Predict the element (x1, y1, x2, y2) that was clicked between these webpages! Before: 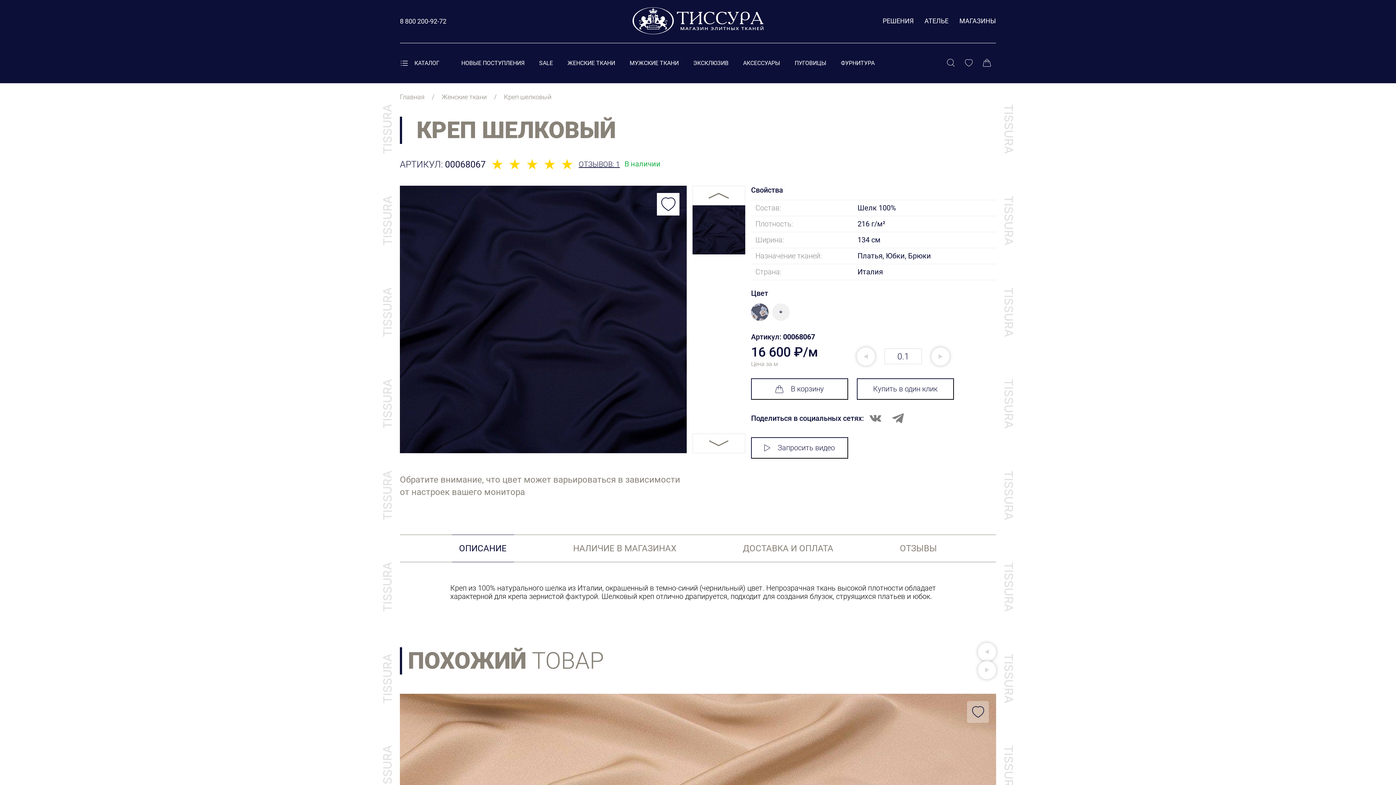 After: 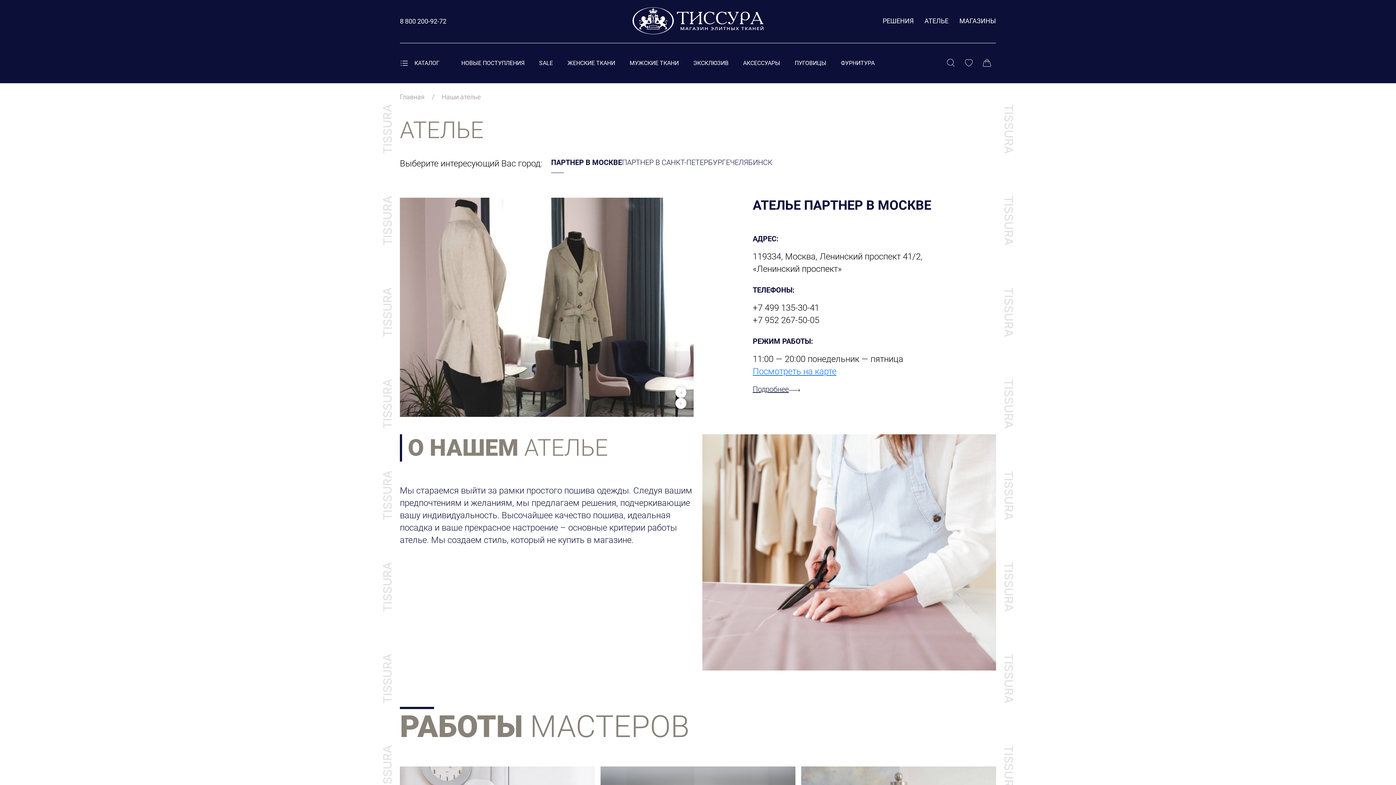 Action: bbox: (924, 17, 948, 24) label: АТЕЛЬЕ